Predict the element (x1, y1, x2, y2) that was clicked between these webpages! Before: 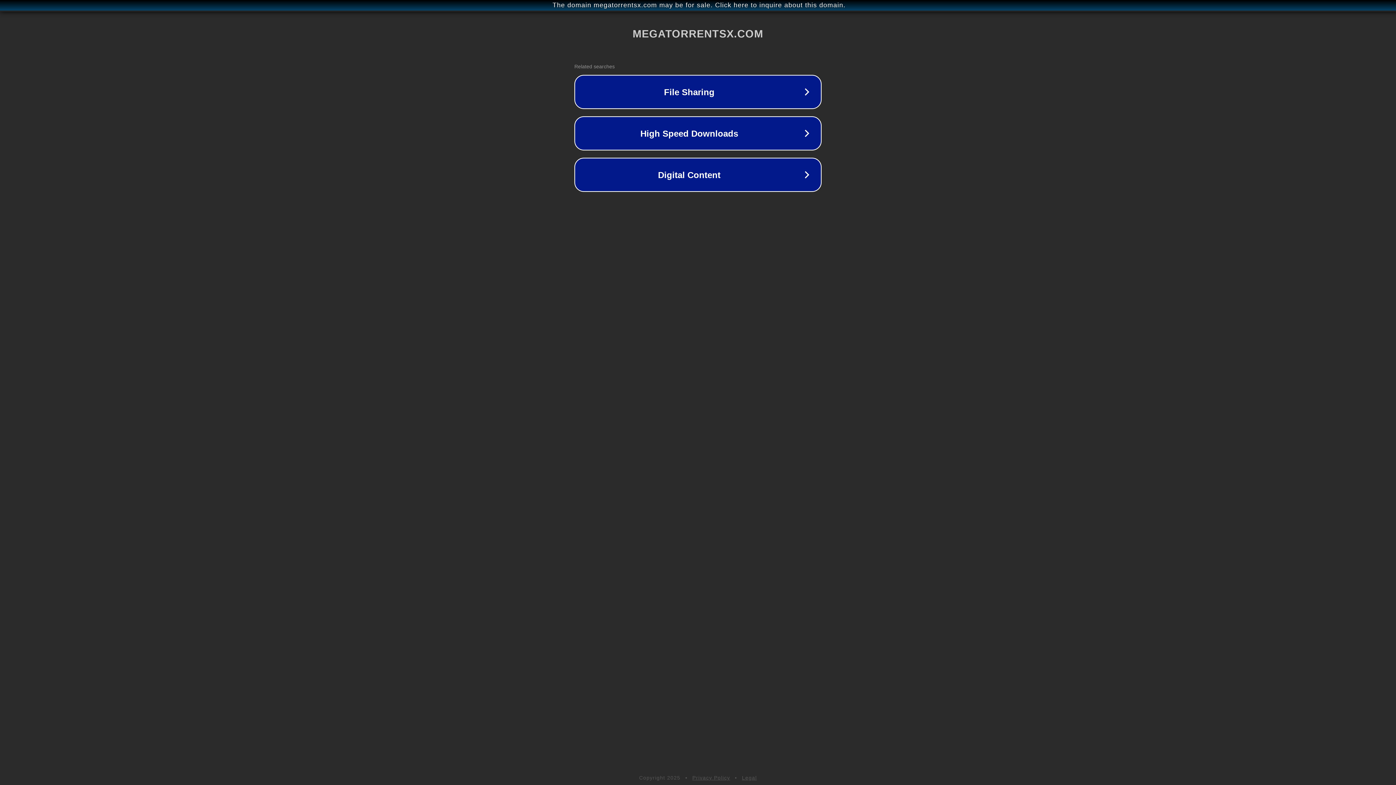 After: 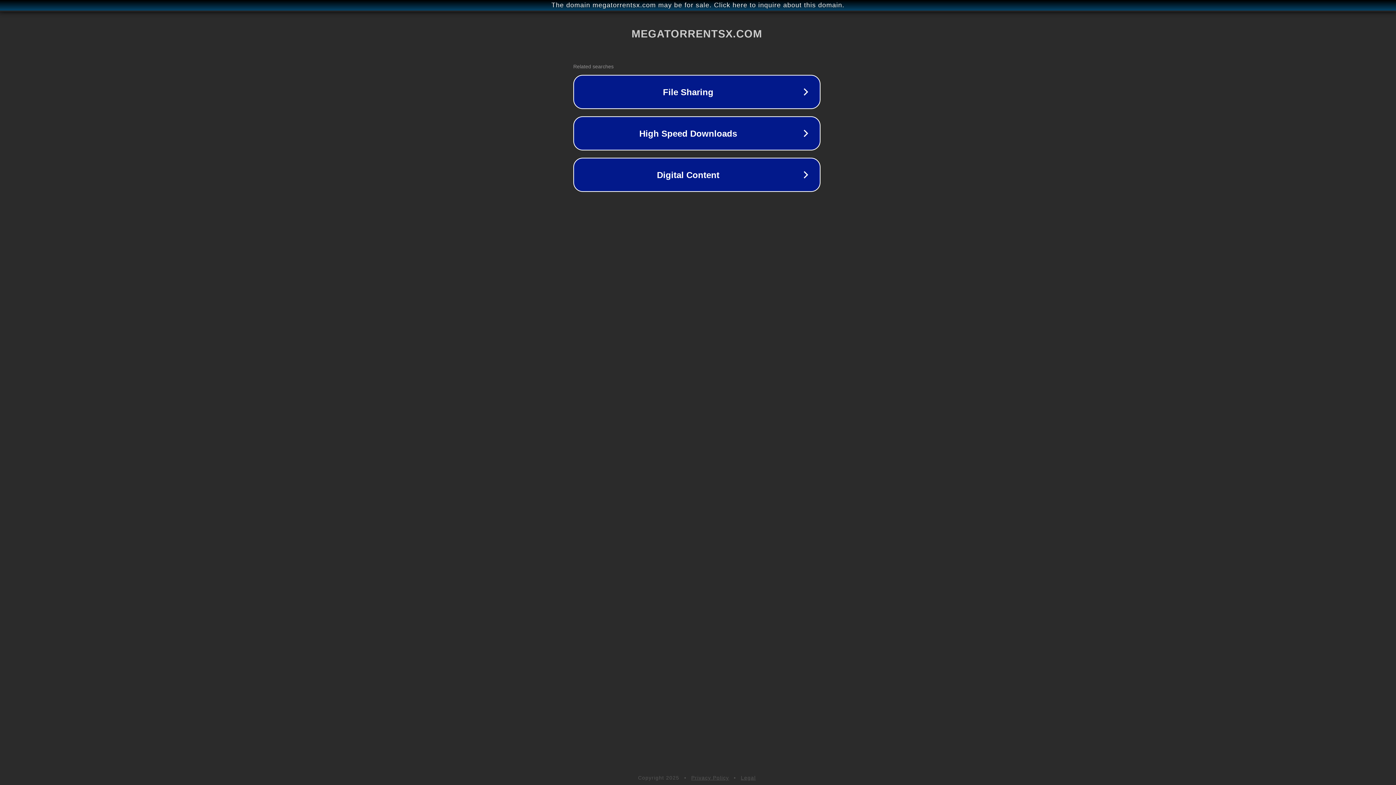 Action: bbox: (1, 1, 1397, 9) label: The domain megatorrentsx.com may be for sale. Click here to inquire about this domain.